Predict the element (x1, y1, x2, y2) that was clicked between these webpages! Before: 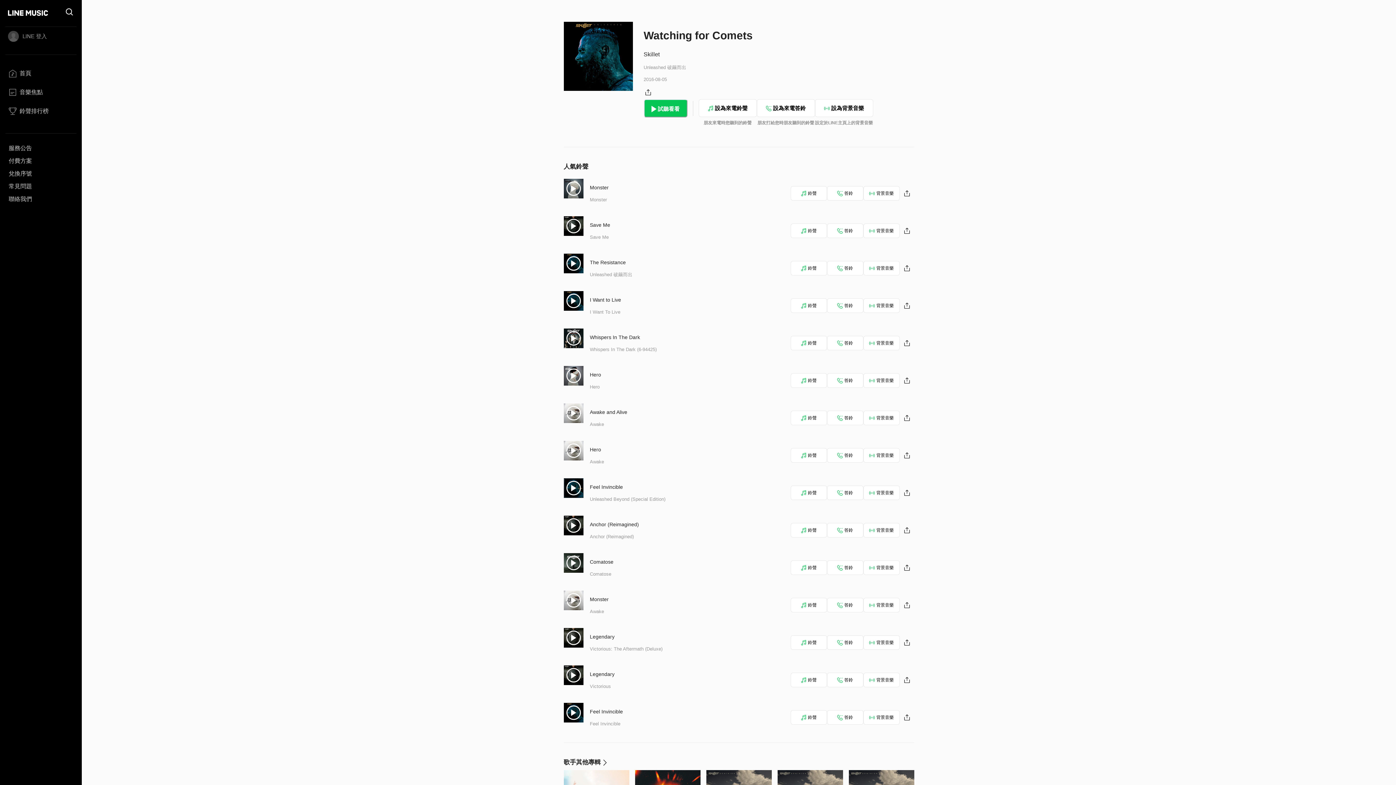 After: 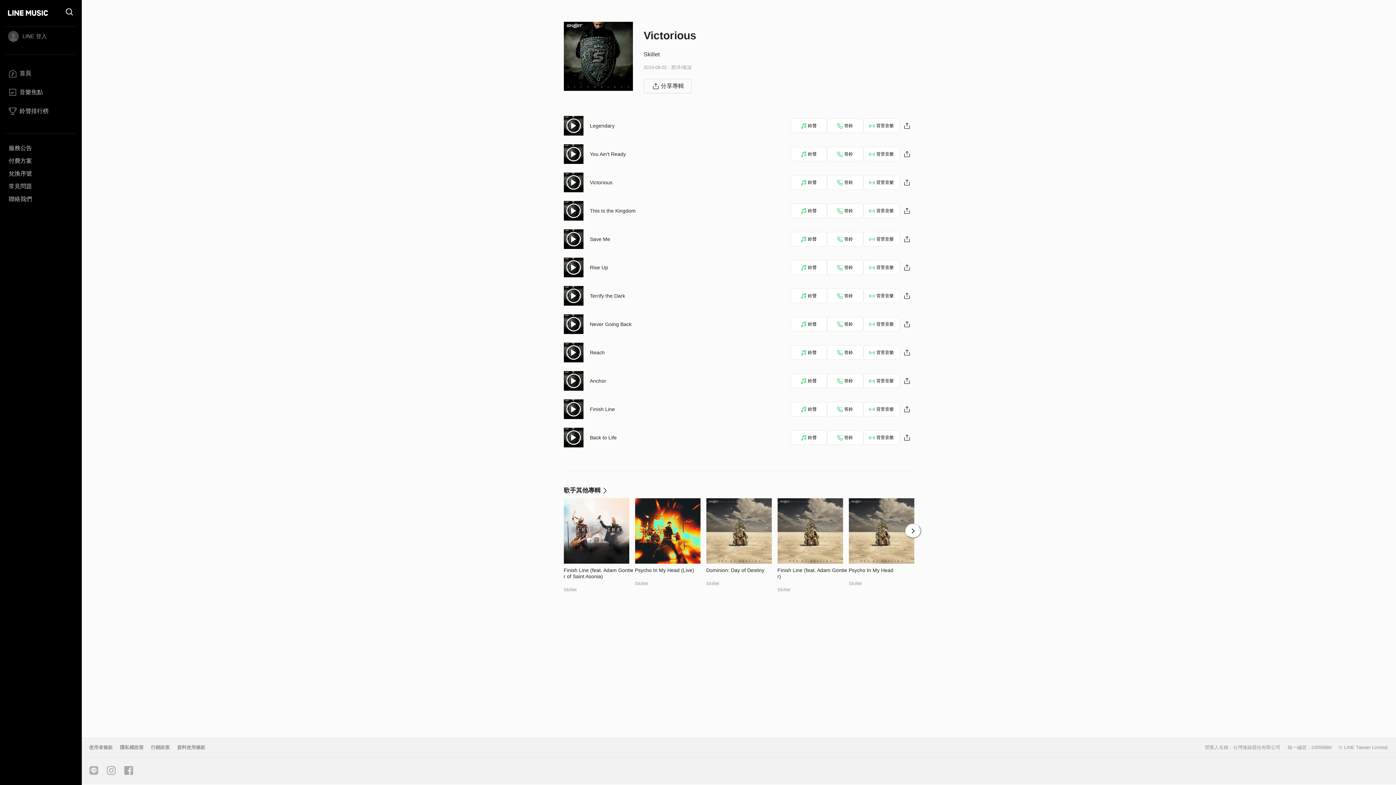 Action: label: Victorious bbox: (590, 684, 611, 689)